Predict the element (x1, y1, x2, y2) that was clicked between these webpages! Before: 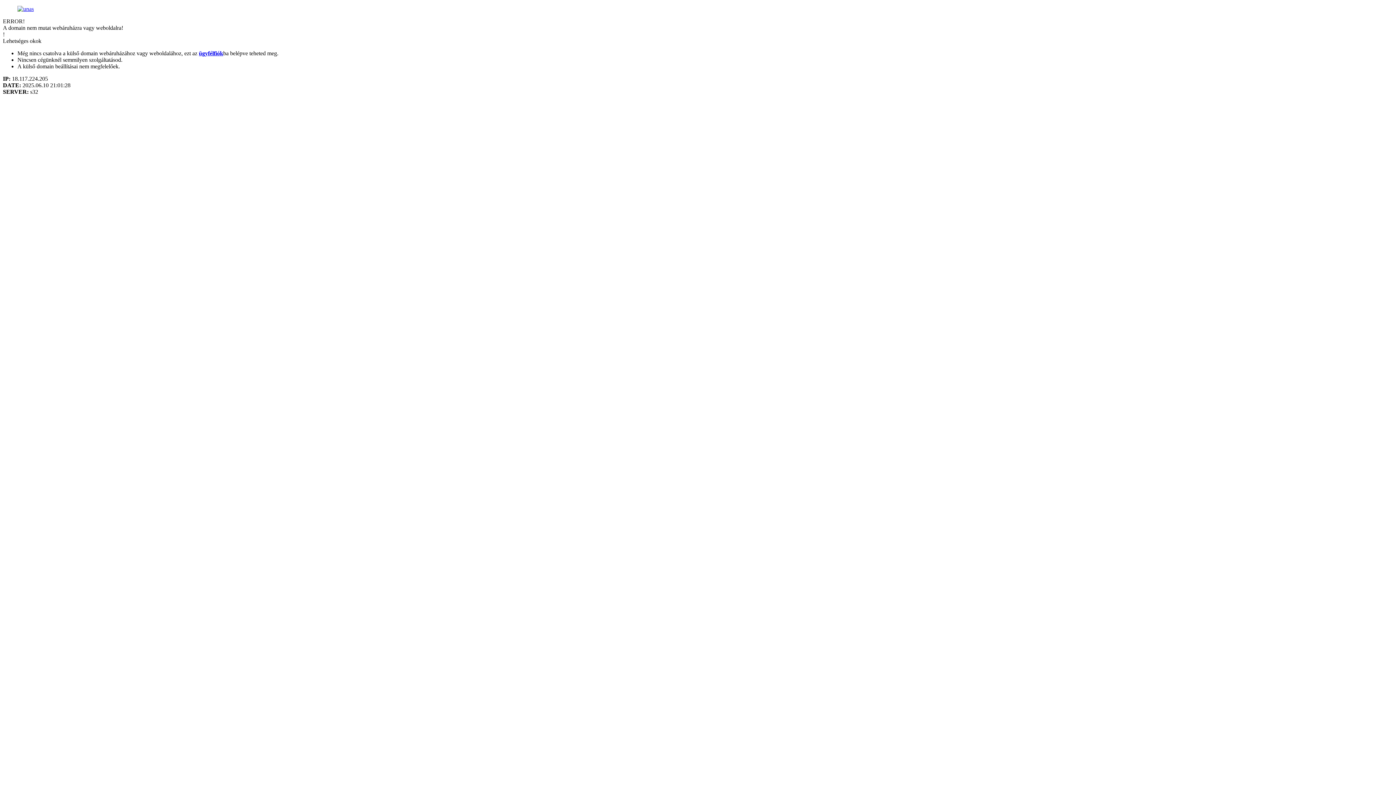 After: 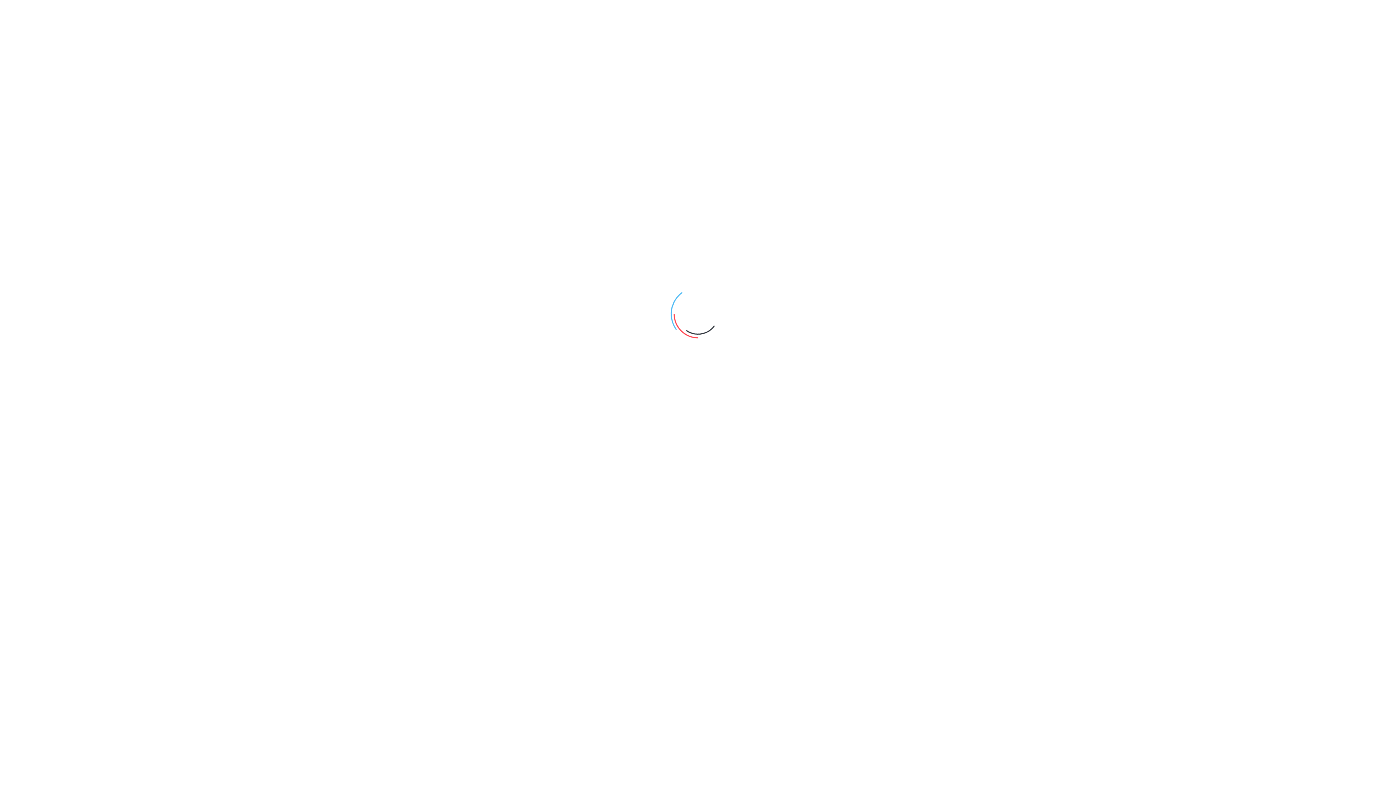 Action: bbox: (17, 5, 33, 12)